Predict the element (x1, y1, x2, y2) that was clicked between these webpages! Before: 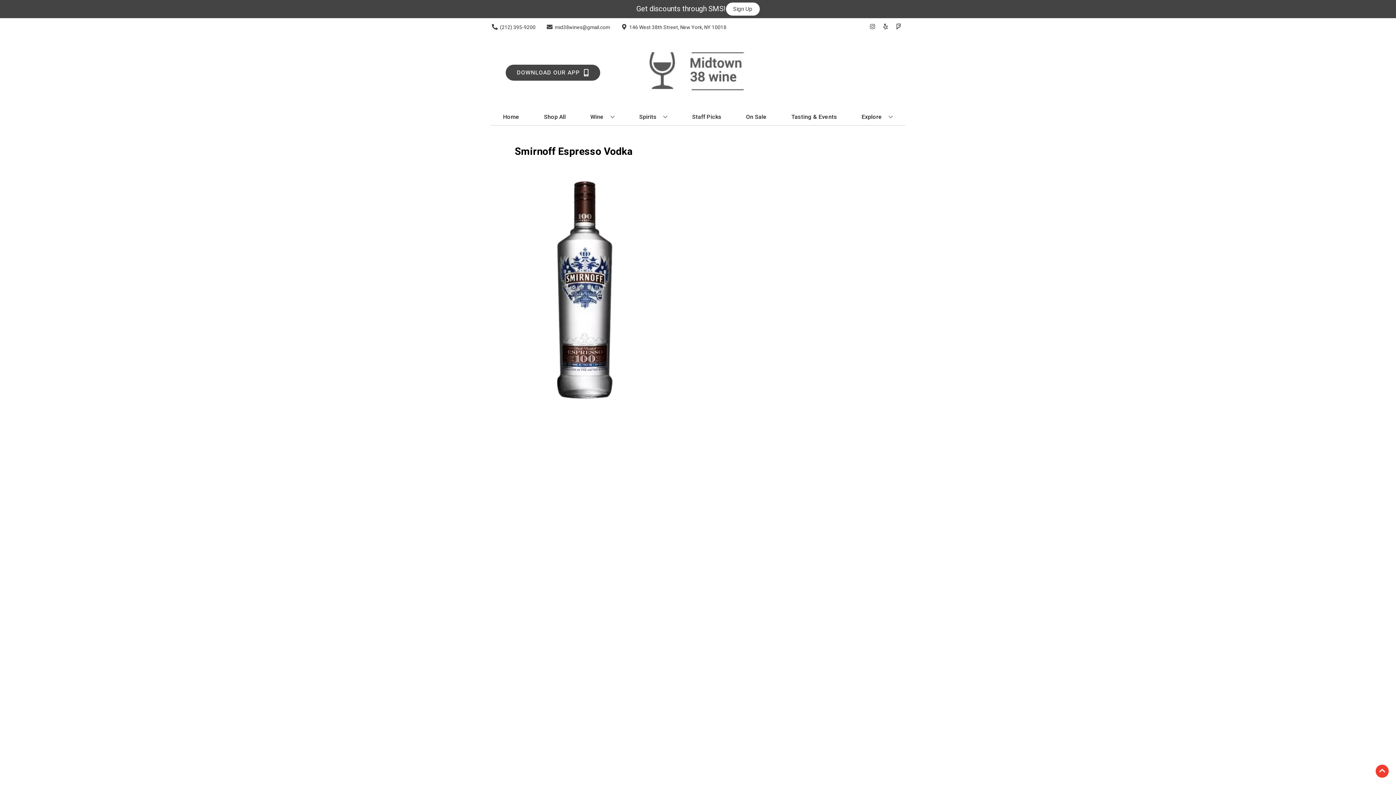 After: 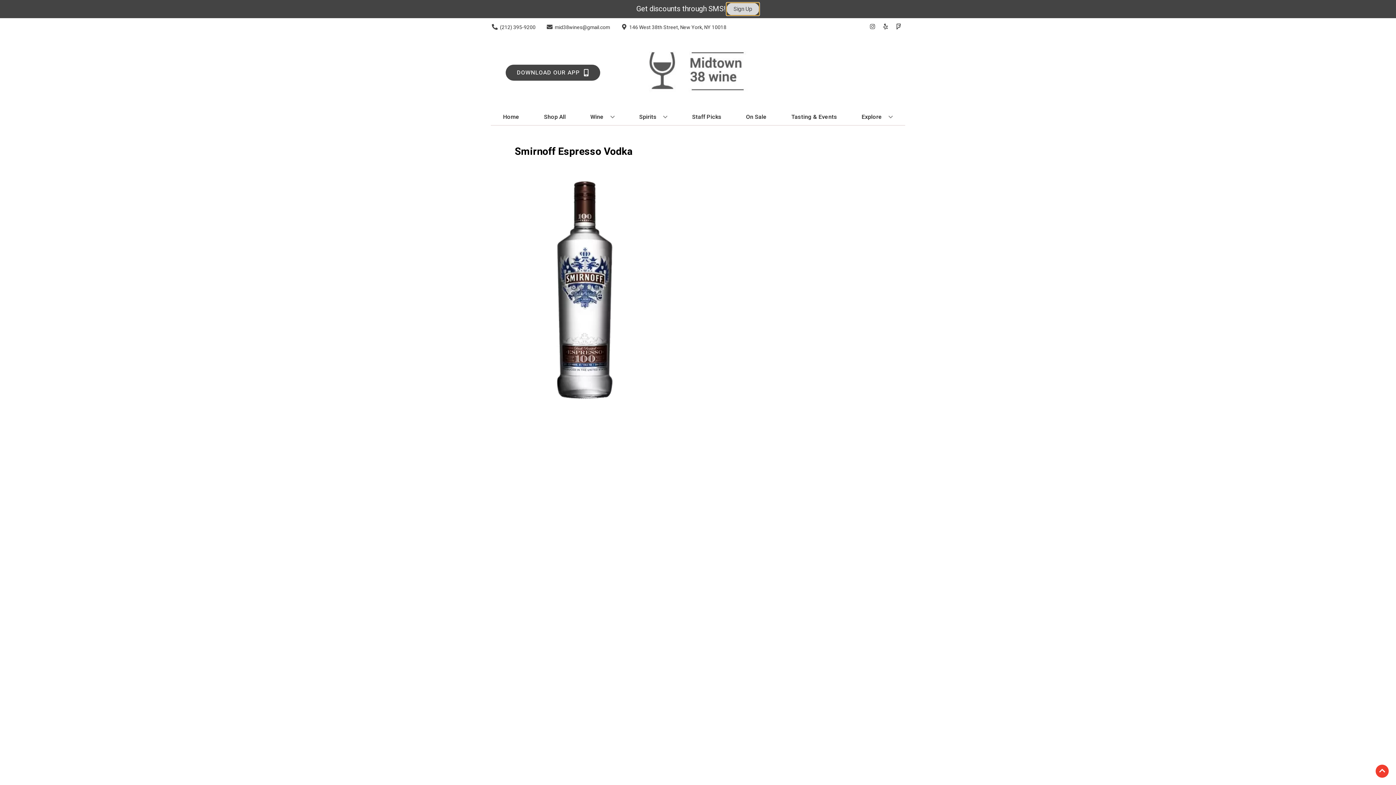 Action: bbox: (726, 2, 759, 15) label: Sign Up